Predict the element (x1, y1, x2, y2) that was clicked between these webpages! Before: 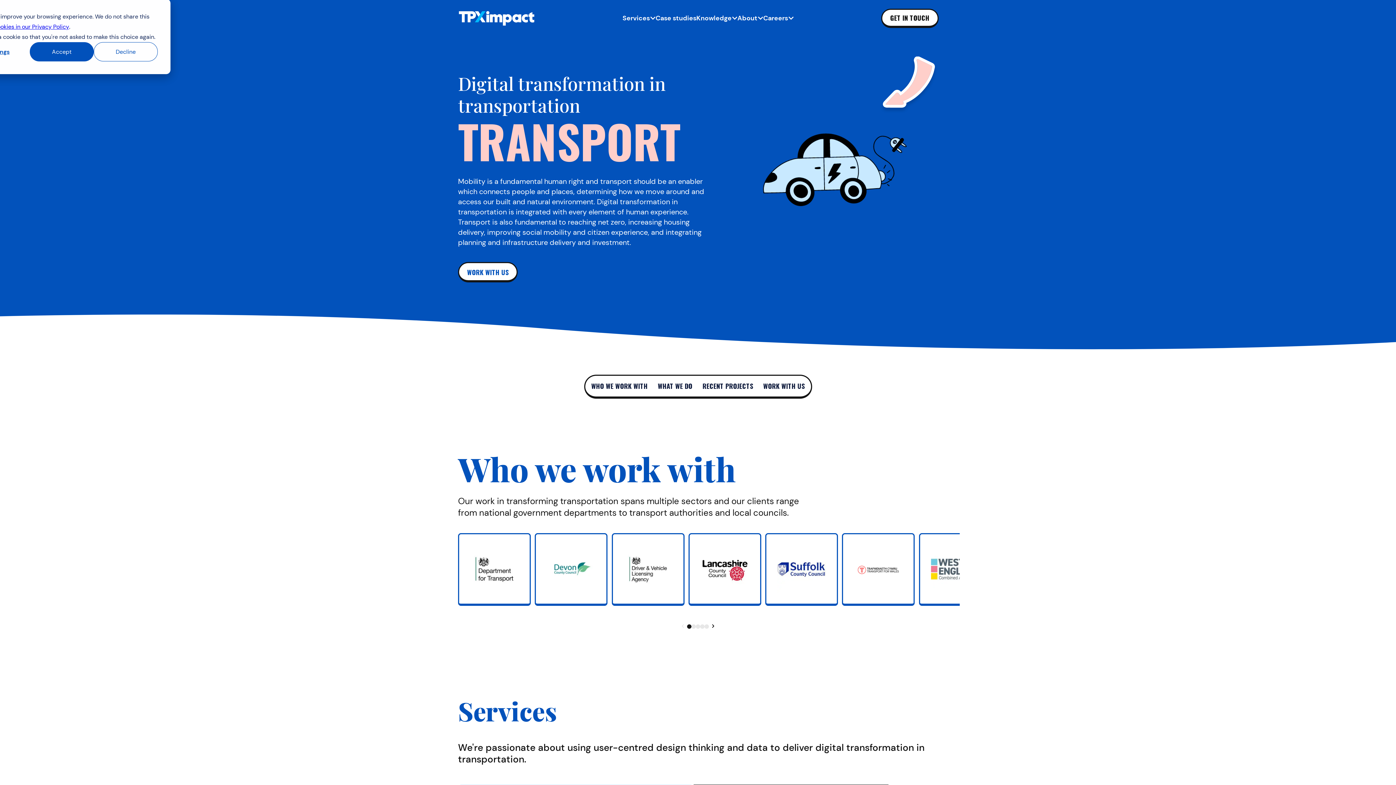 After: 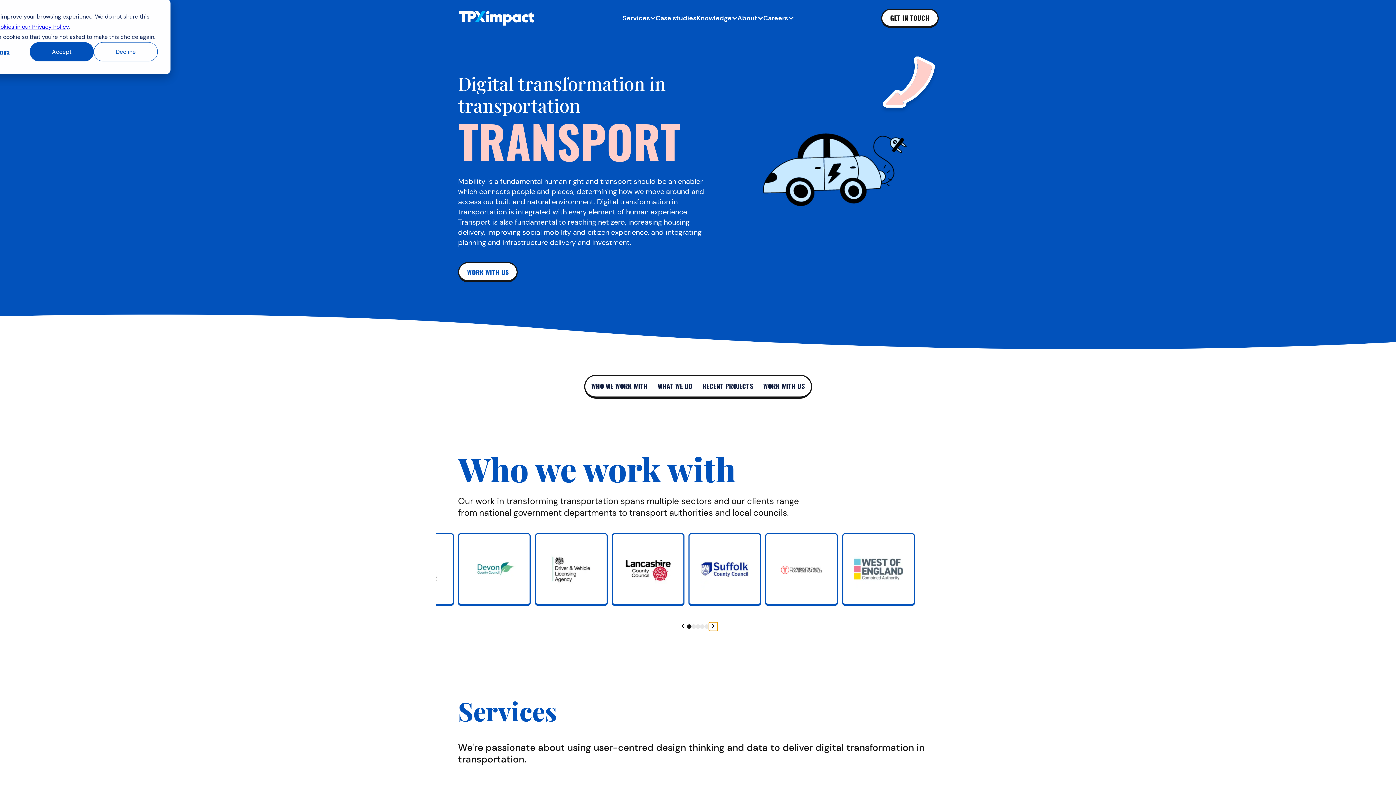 Action: label: Swipe carousel right bbox: (709, 622, 717, 631)